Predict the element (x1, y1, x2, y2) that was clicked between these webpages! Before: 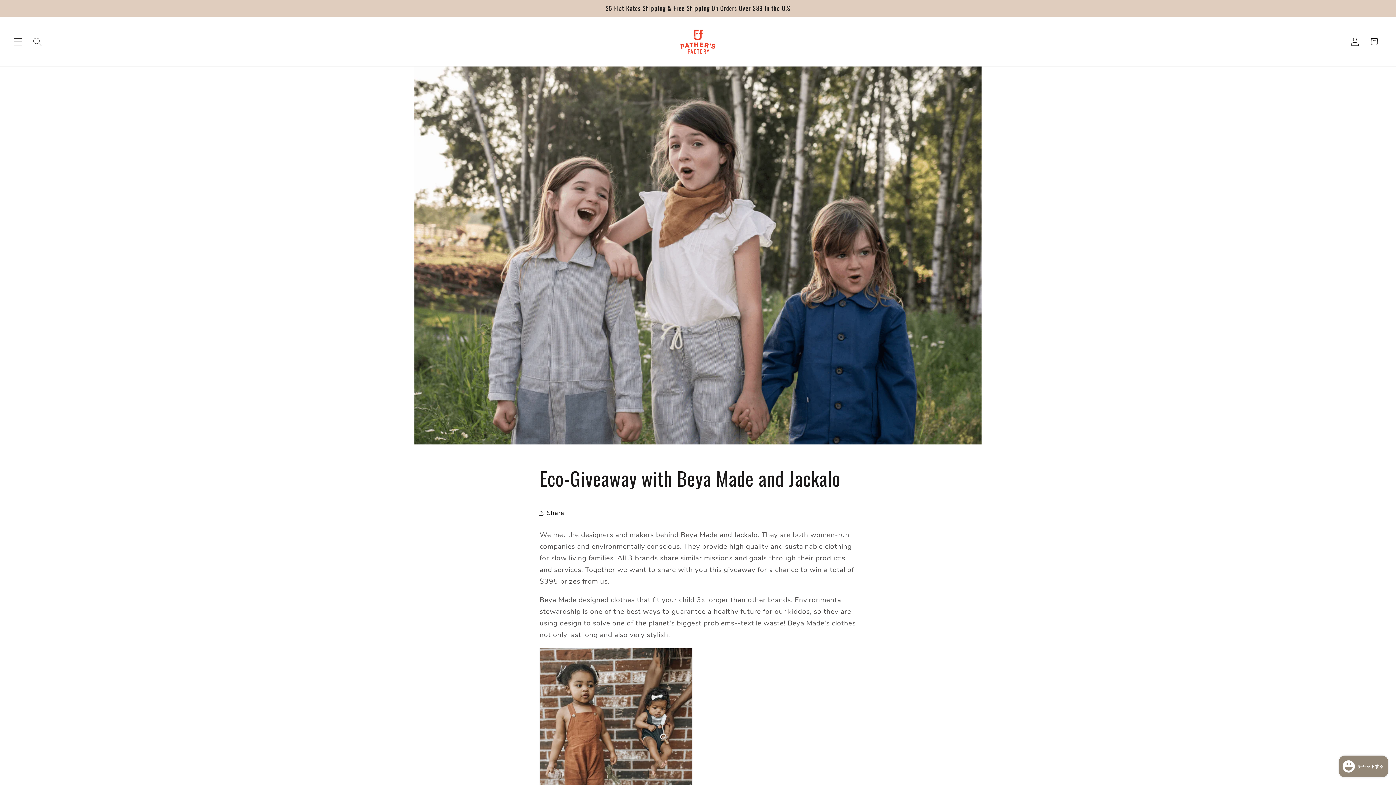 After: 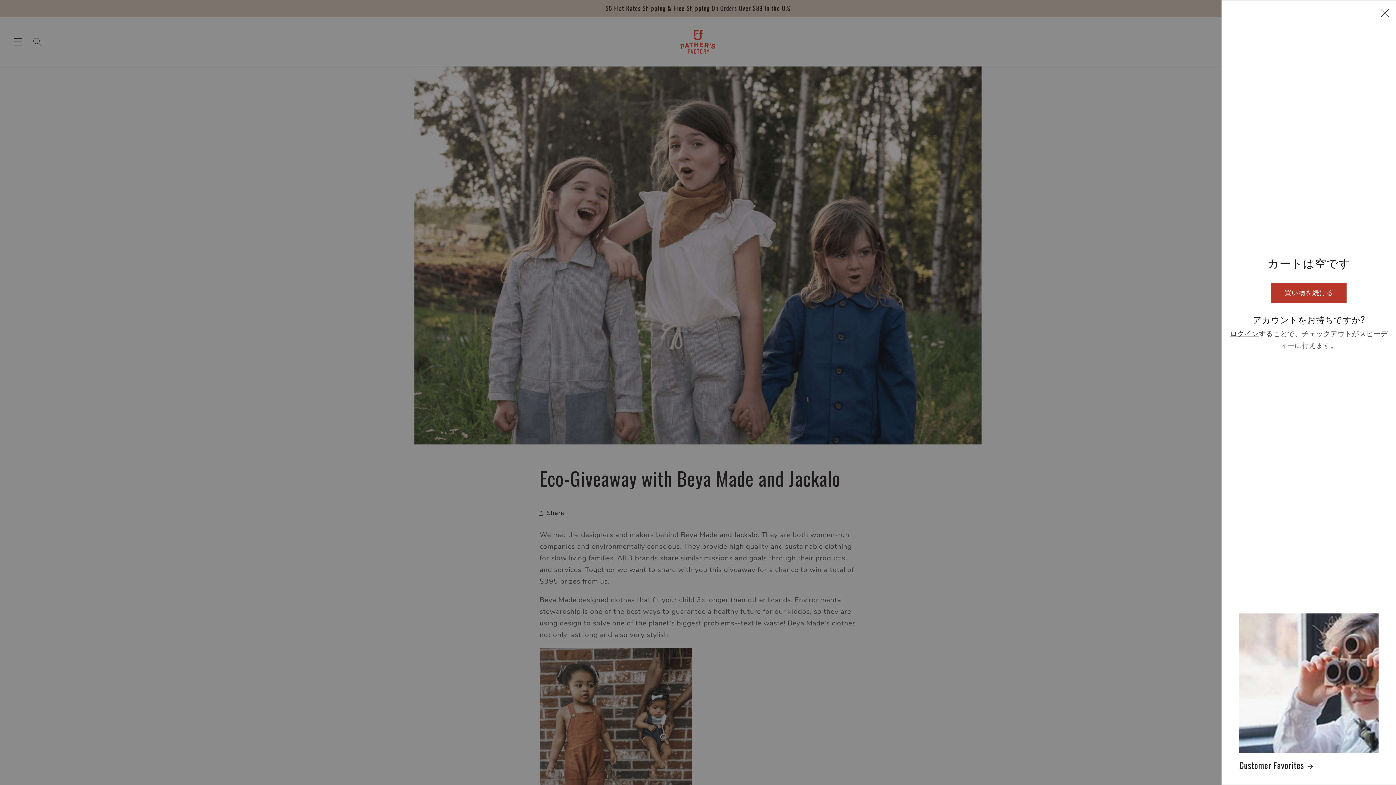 Action: label: カート bbox: (1364, 32, 1384, 51)